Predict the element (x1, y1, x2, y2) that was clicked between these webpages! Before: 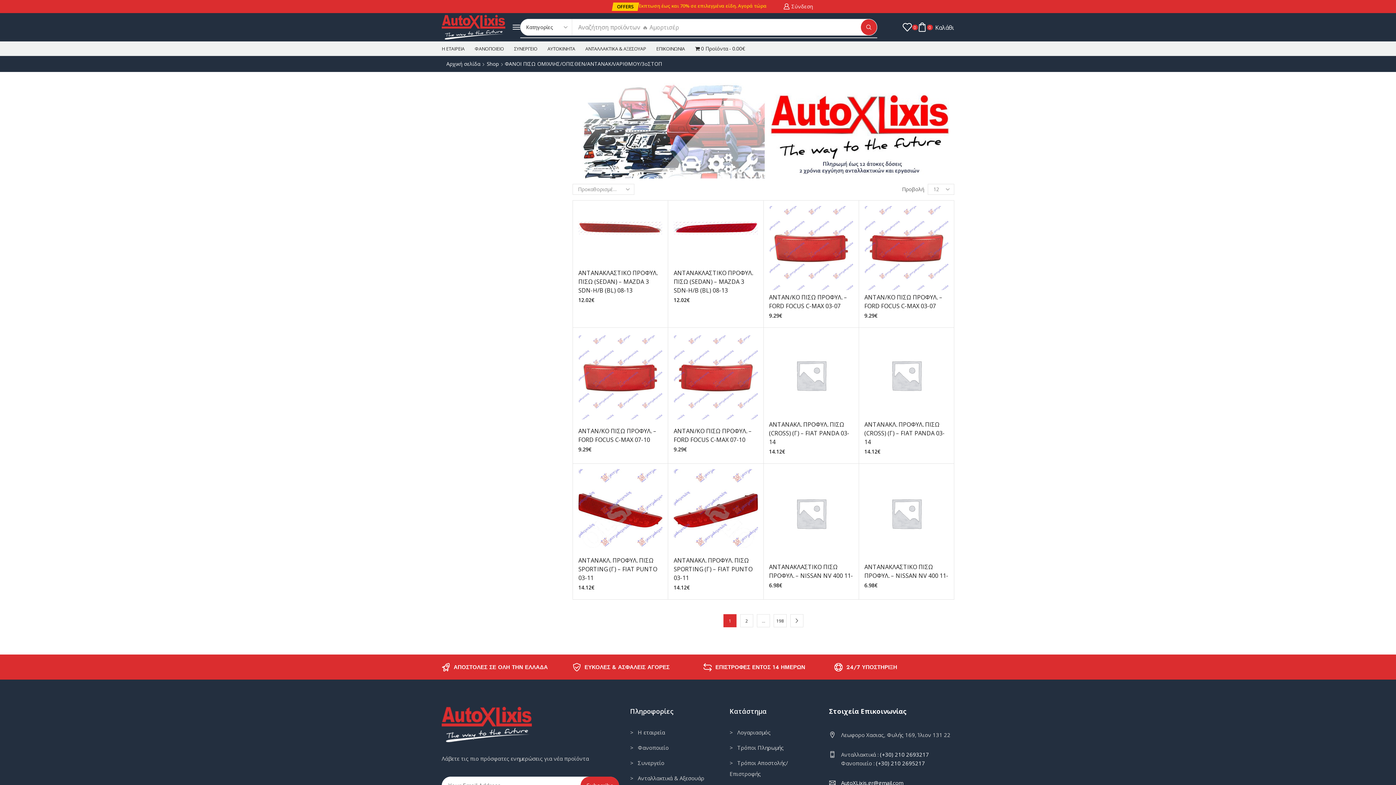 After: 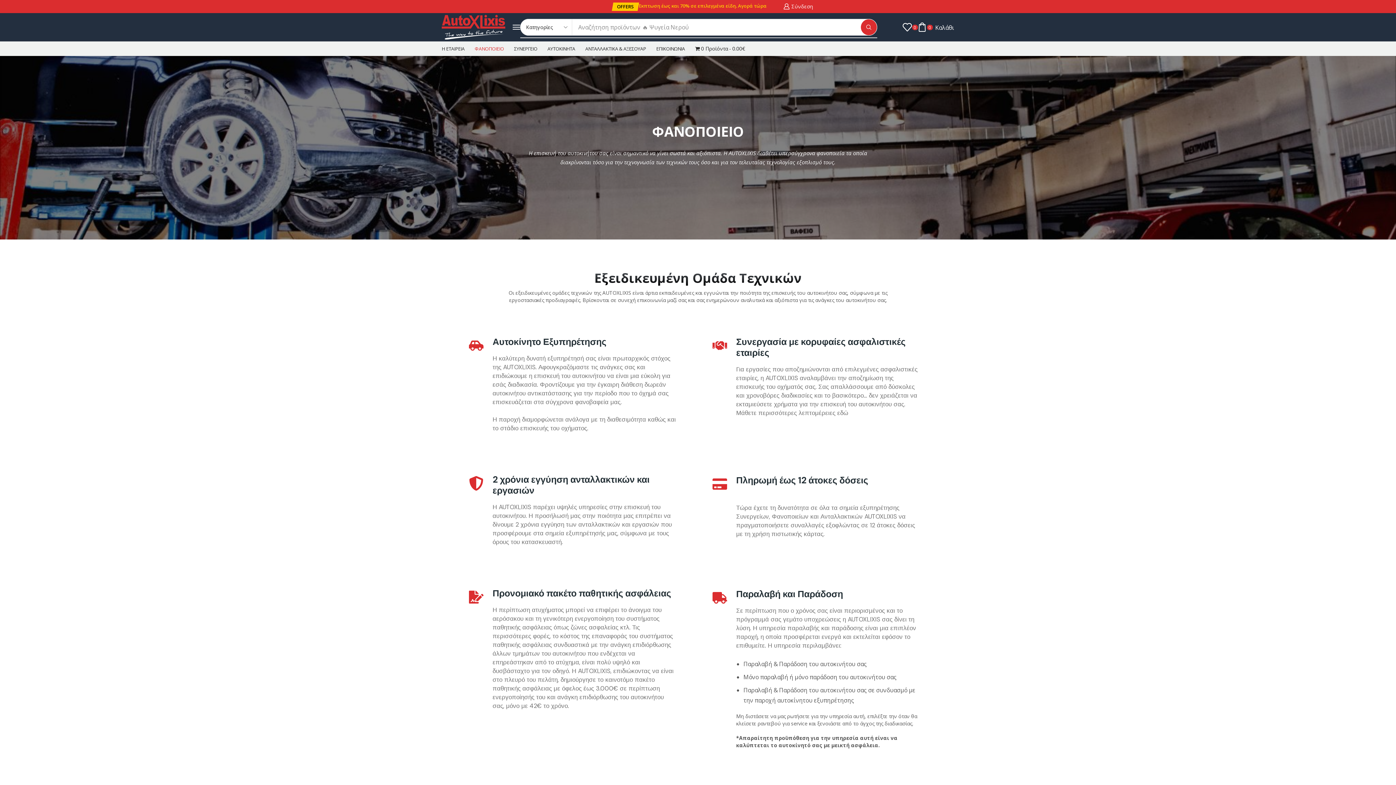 Action: label: >   Φανοποιείο bbox: (630, 742, 718, 757)